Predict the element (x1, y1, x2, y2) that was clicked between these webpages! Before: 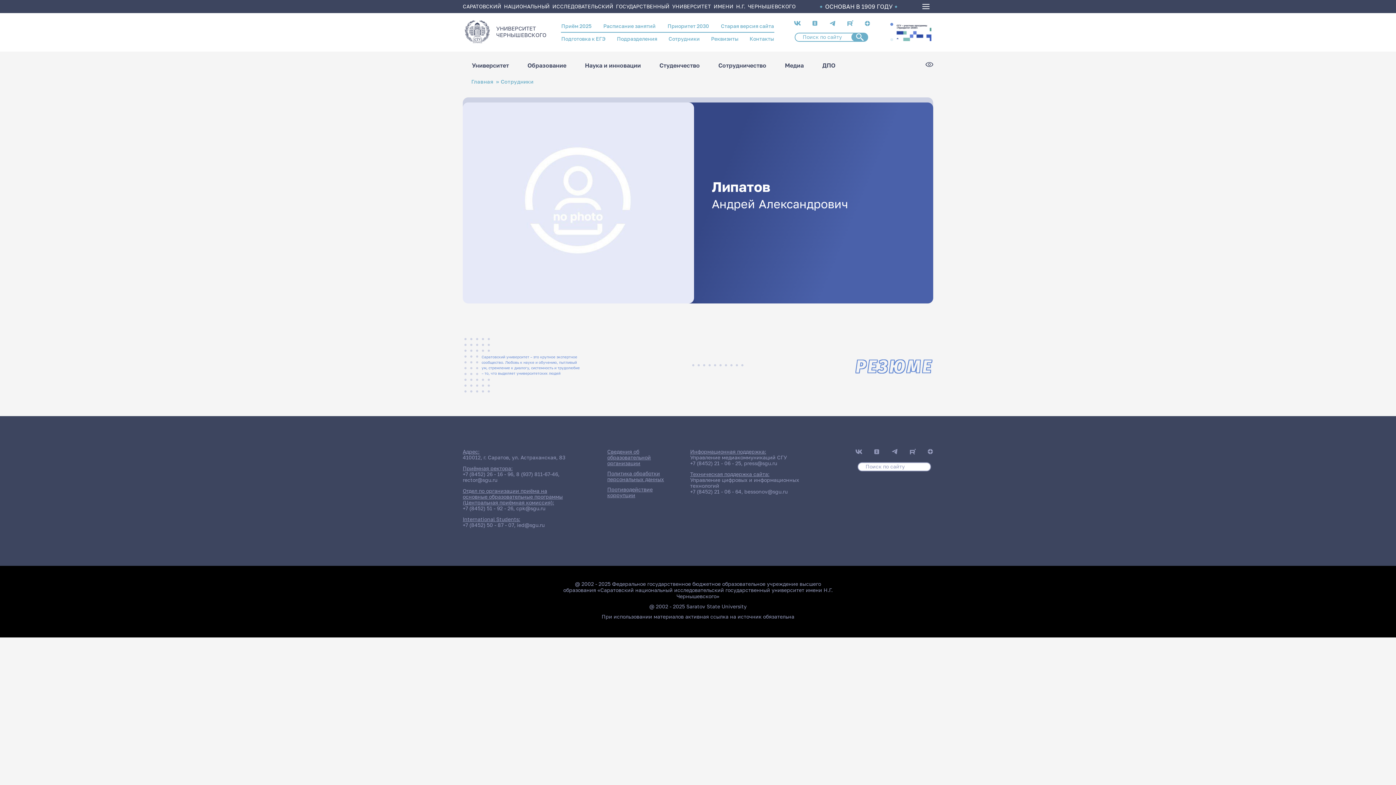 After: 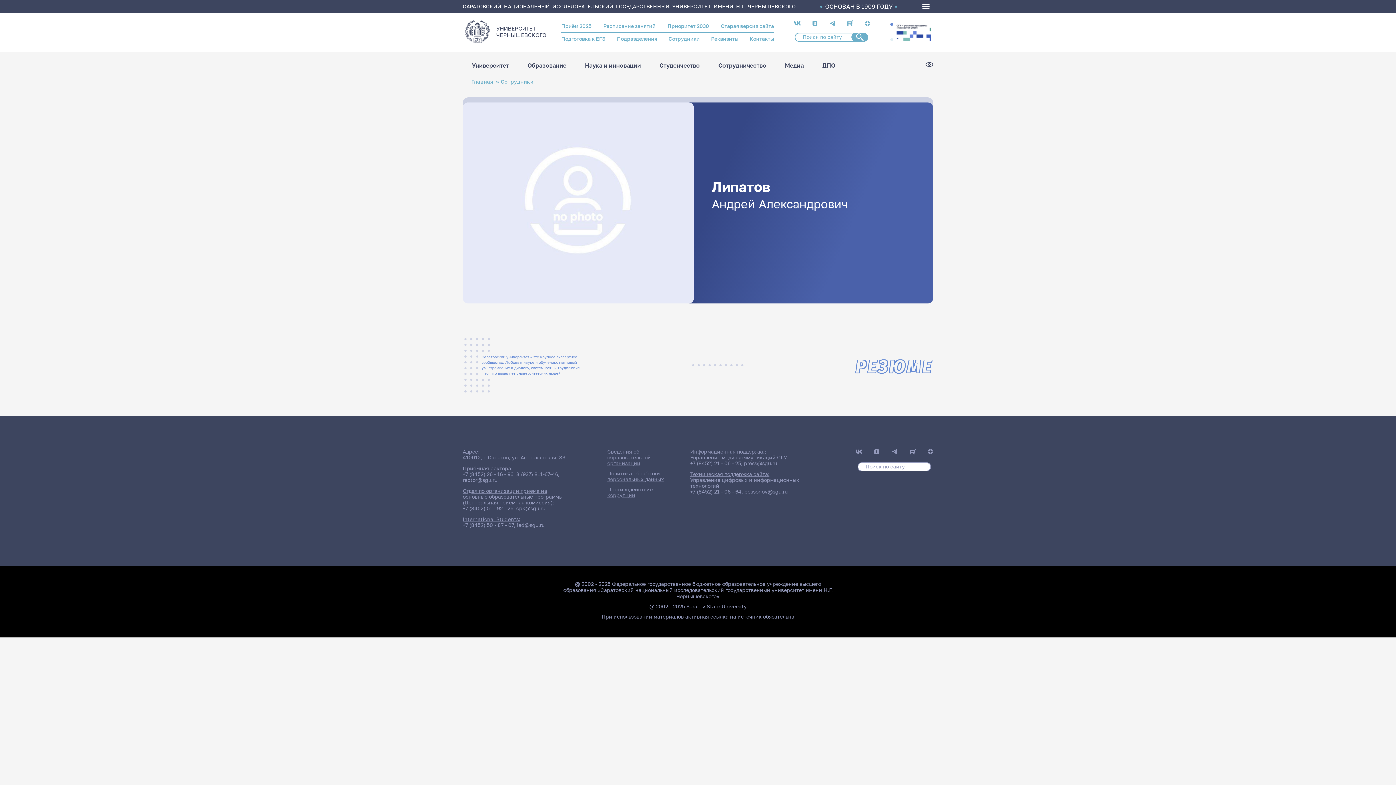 Action: label: cpk@sgu.ru bbox: (516, 505, 545, 511)